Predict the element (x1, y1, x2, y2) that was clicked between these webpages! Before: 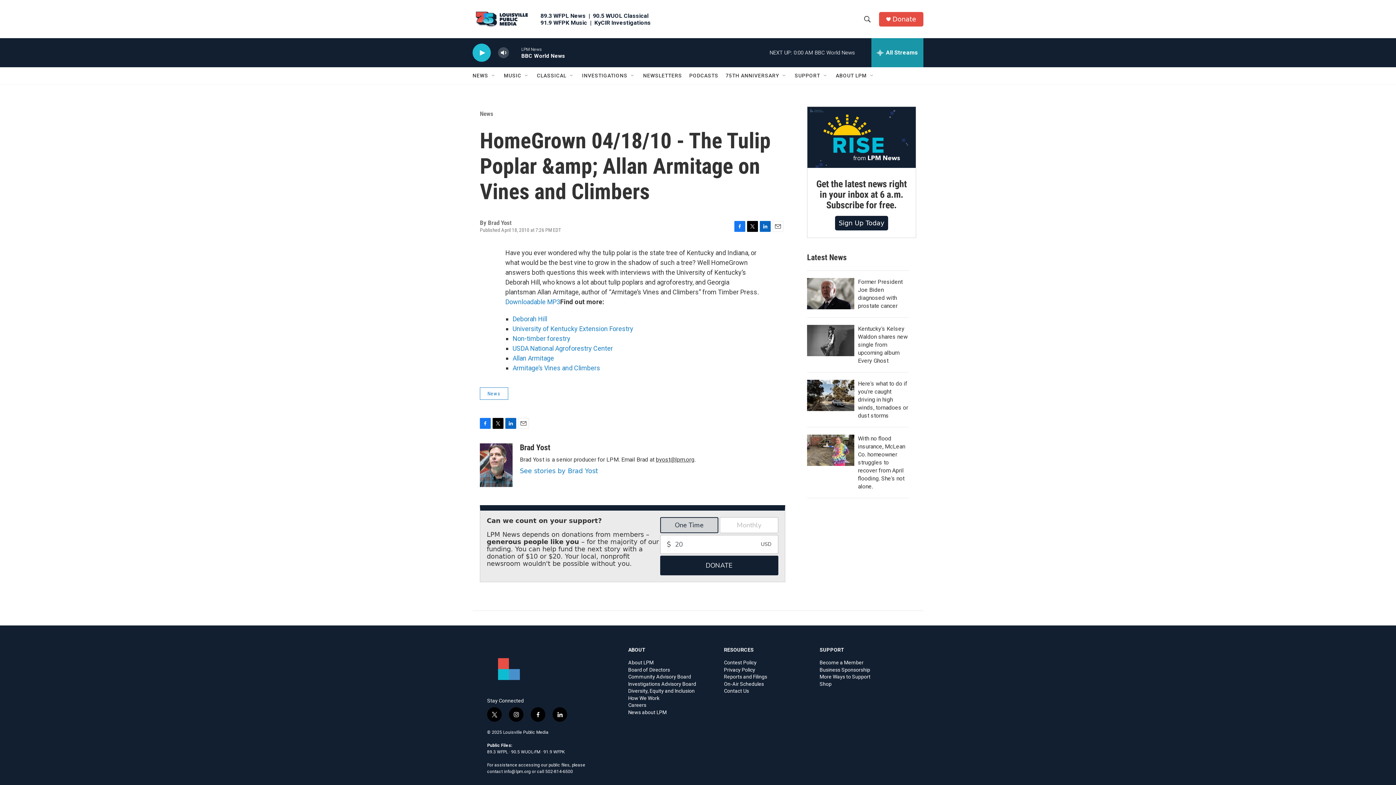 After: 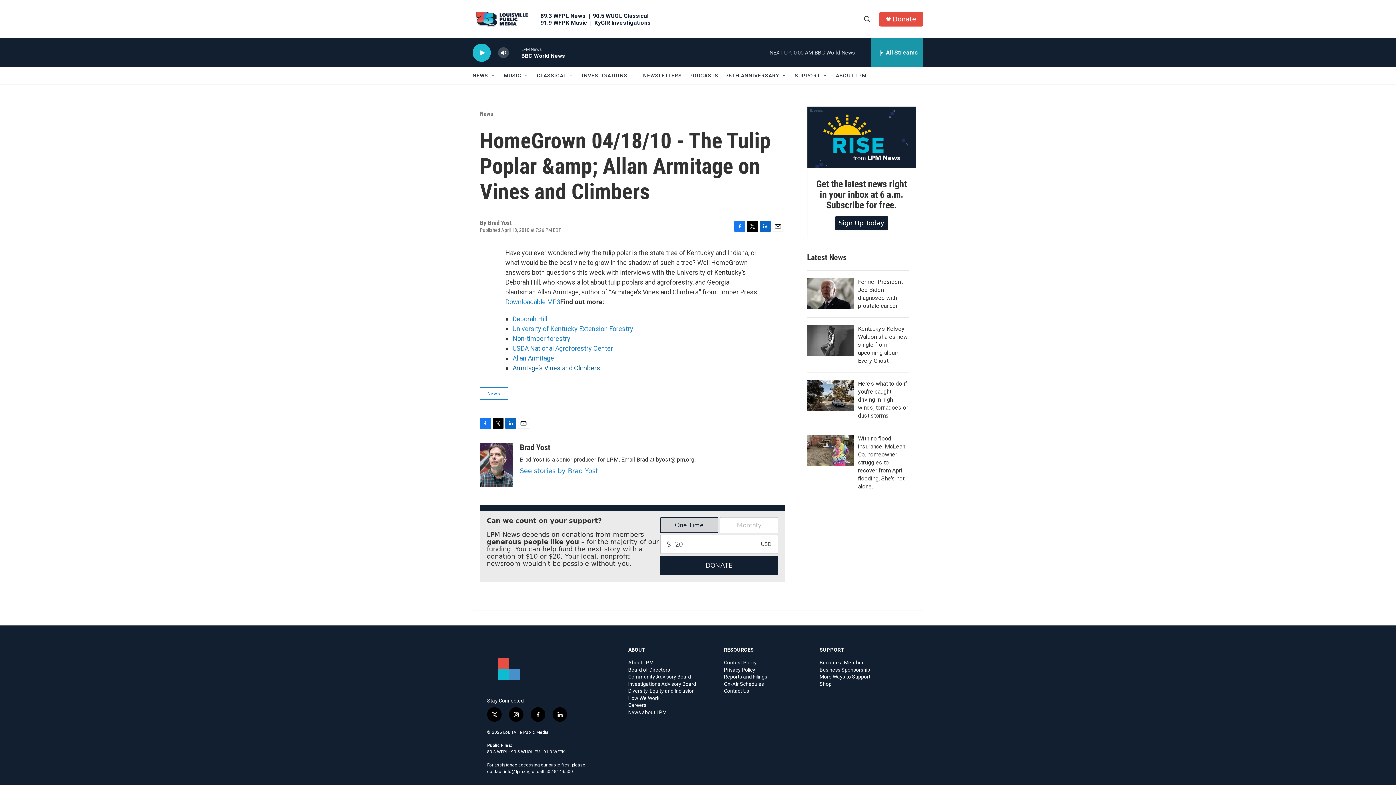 Action: label: Armitage’s Vines and Climbers bbox: (512, 364, 600, 372)